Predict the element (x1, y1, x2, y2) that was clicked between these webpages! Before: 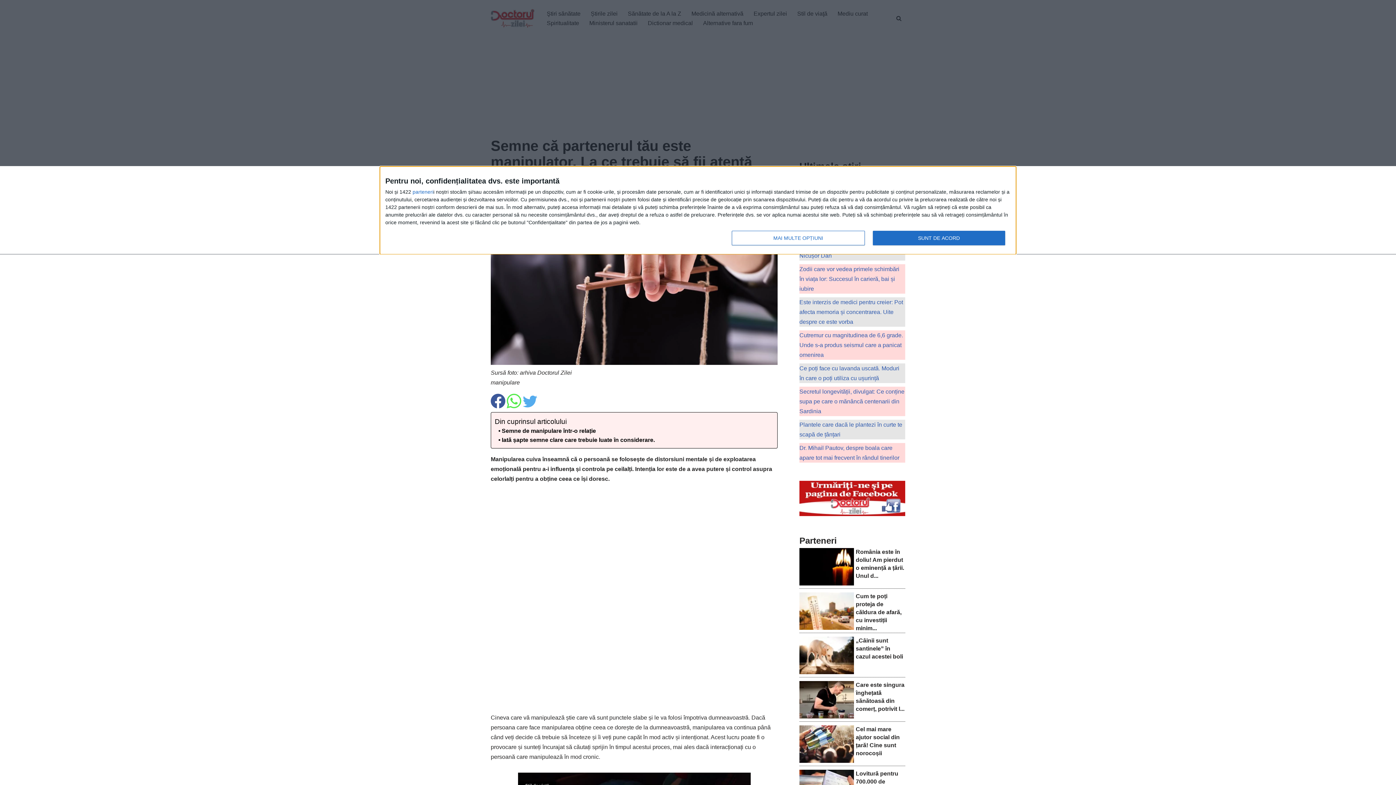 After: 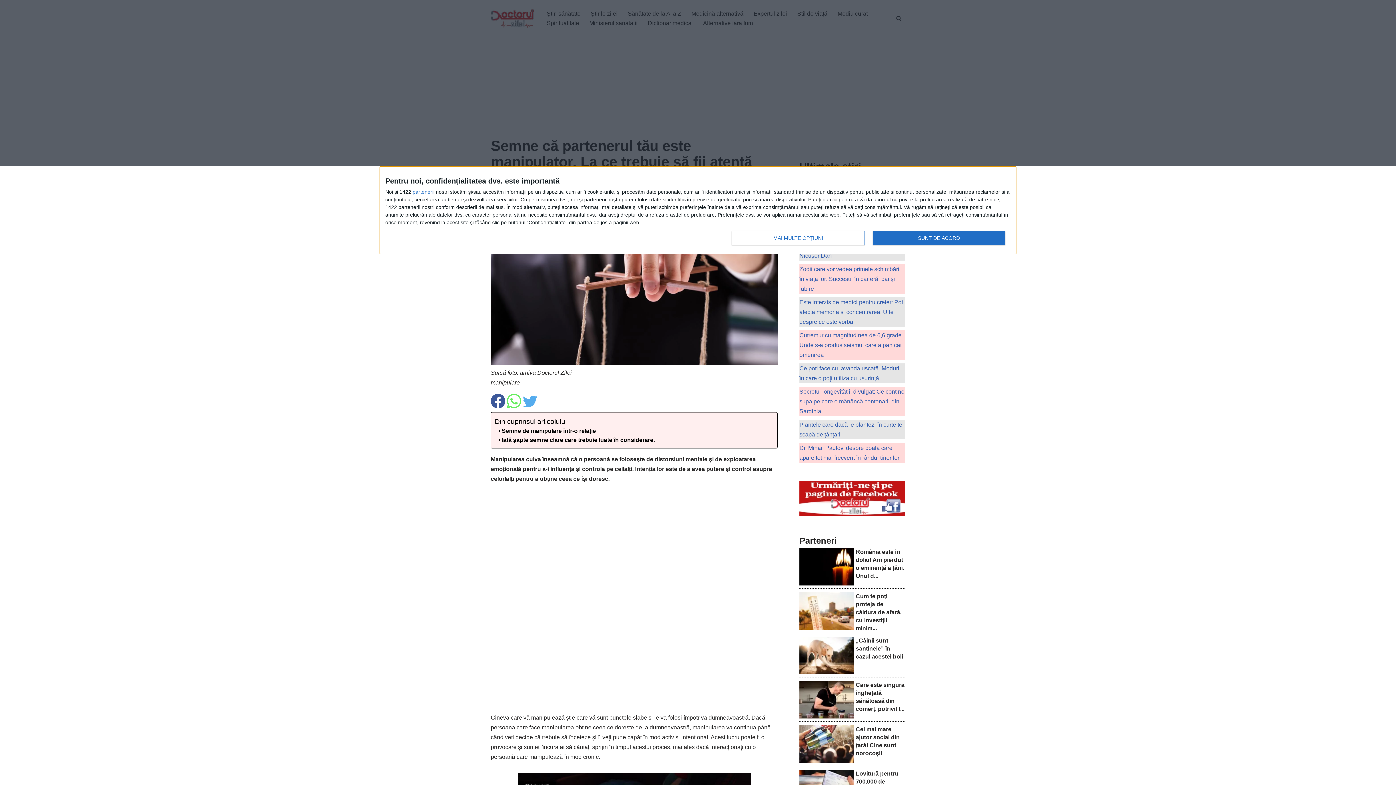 Action: label:   bbox: (506, 404, 522, 410)